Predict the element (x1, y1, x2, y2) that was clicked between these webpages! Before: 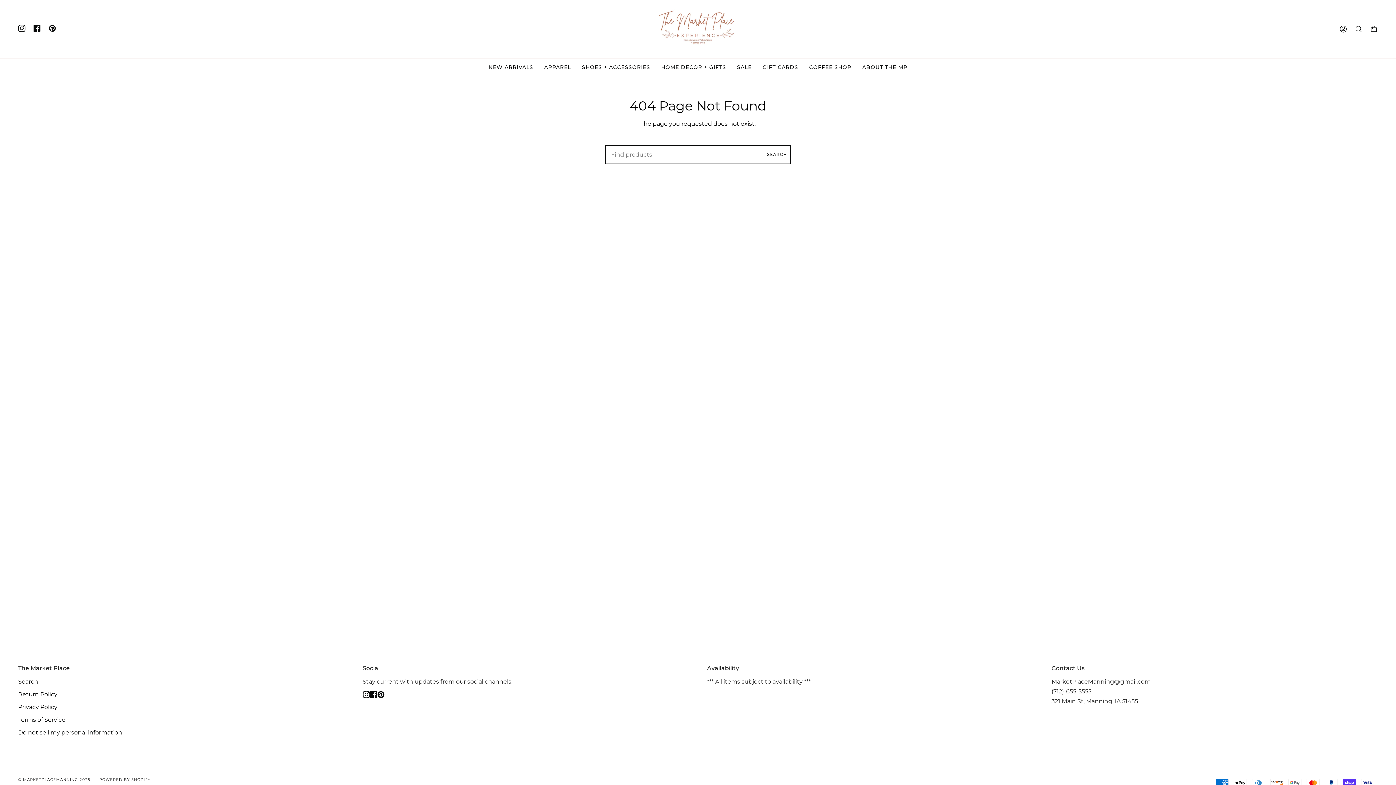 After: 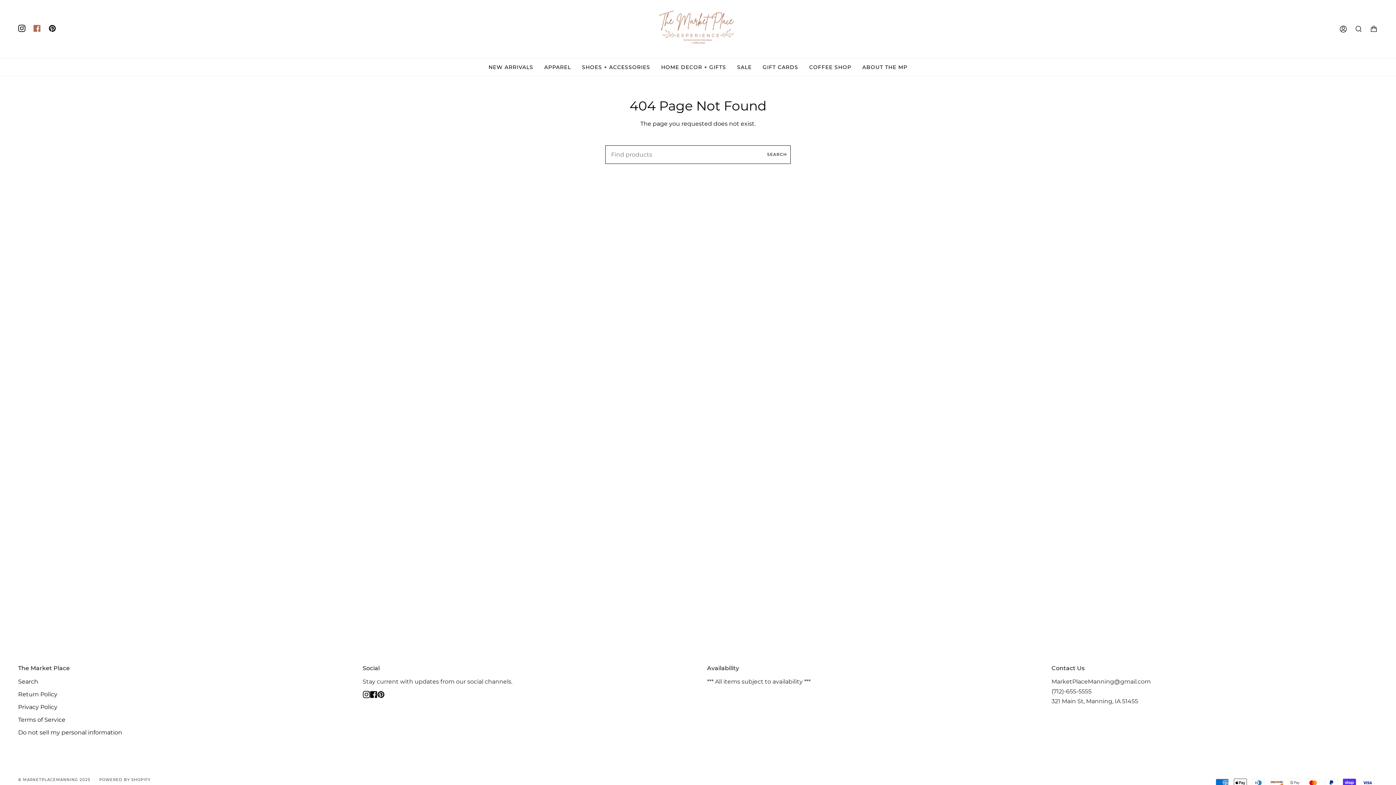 Action: bbox: (29, 0, 44, 56) label: Facebook